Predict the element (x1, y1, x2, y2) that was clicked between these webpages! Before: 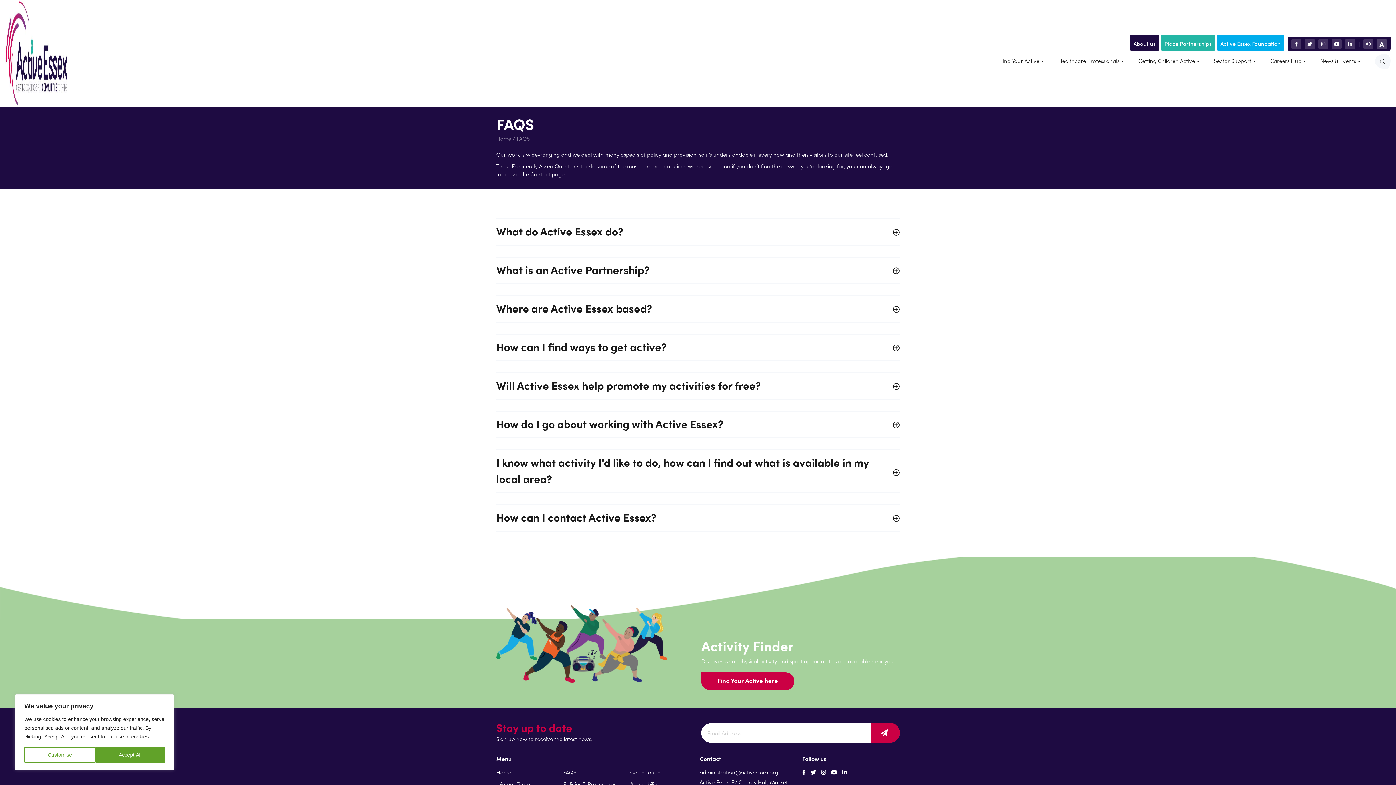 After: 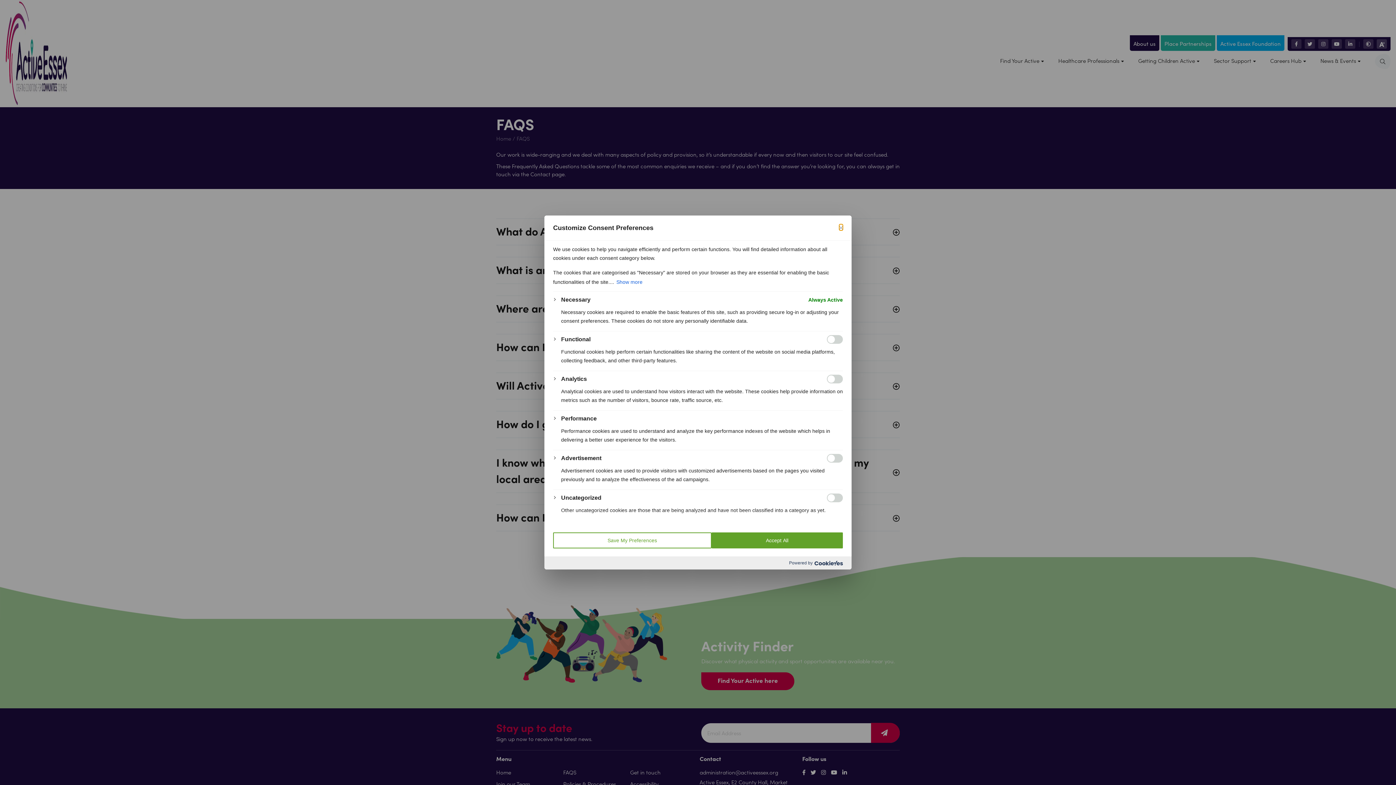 Action: bbox: (24, 747, 95, 763) label: Customise